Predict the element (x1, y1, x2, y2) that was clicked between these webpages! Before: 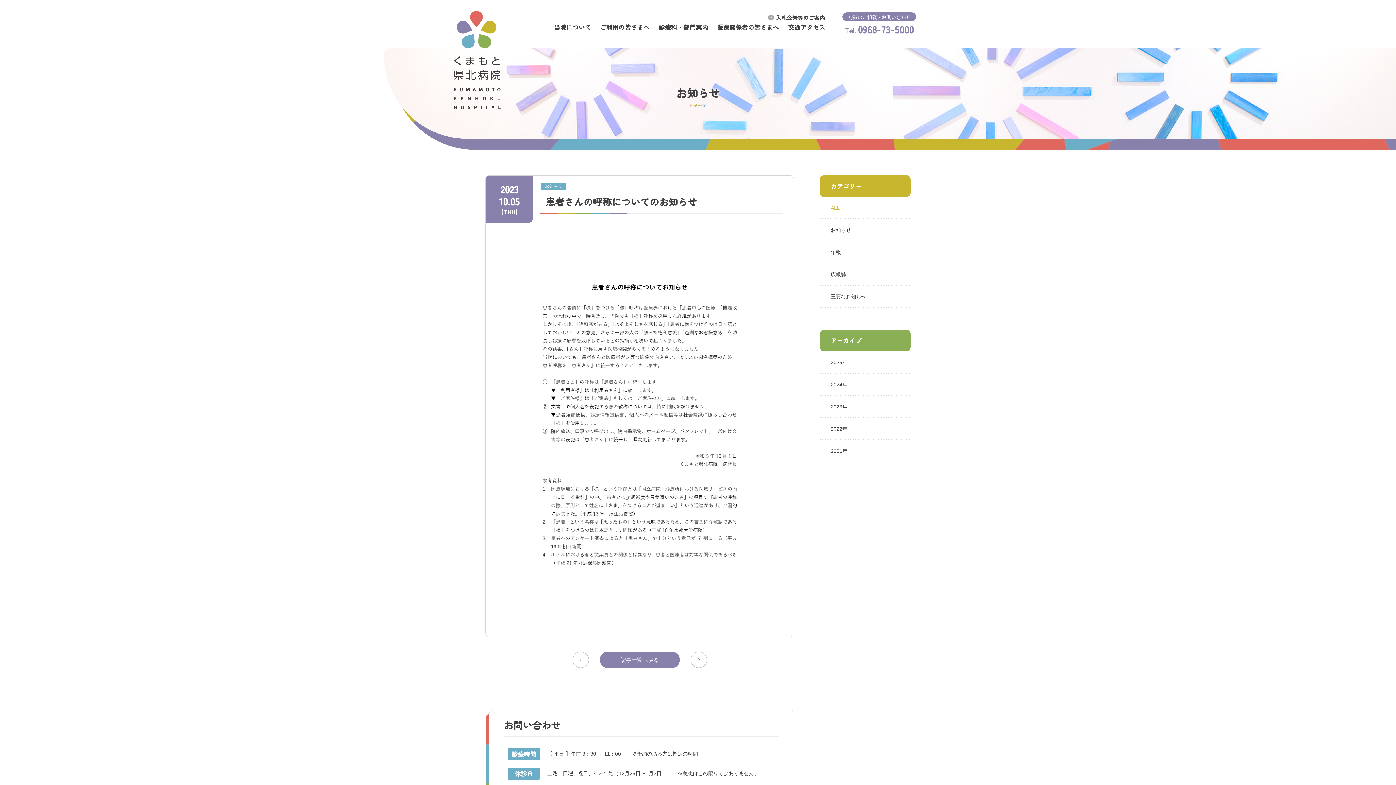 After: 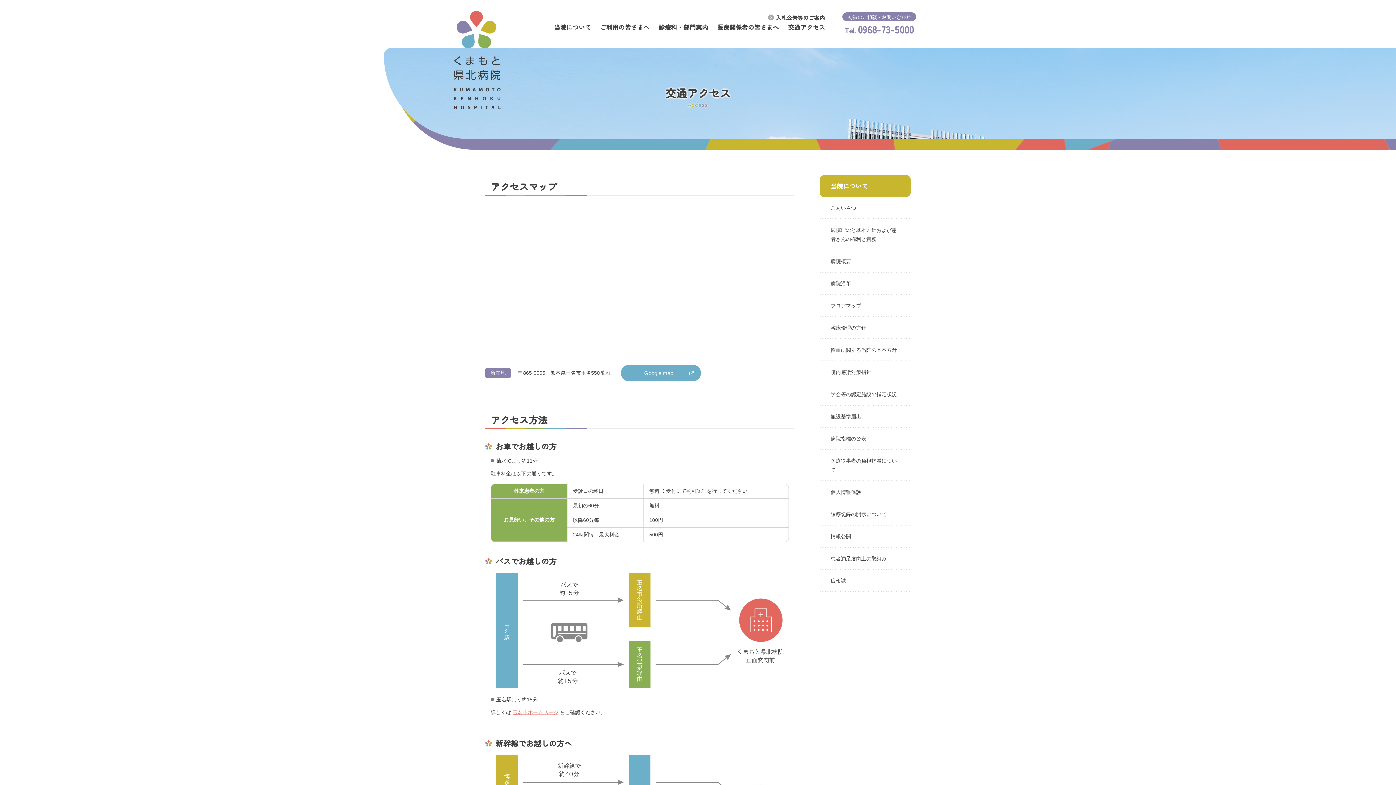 Action: label: 交通アクセス bbox: (788, 22, 825, 31)